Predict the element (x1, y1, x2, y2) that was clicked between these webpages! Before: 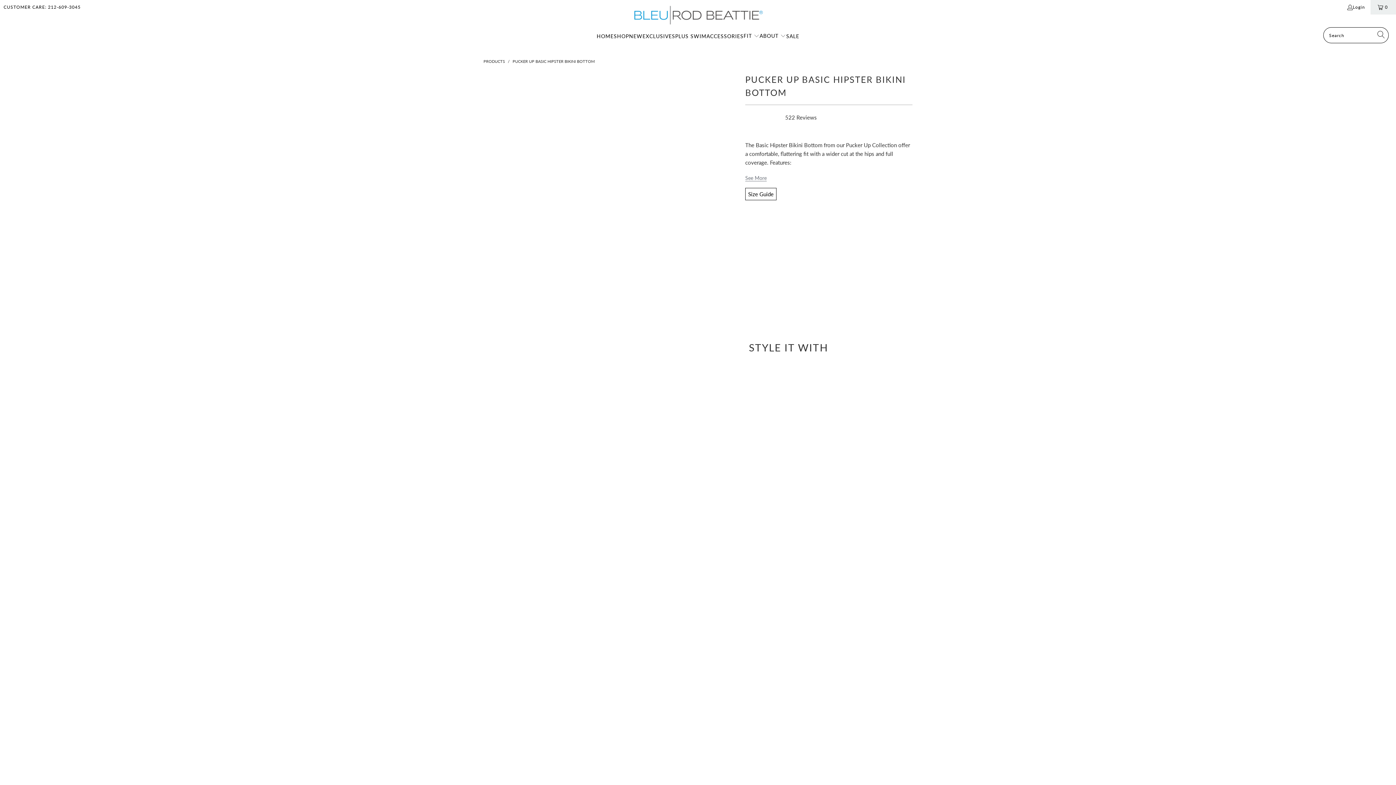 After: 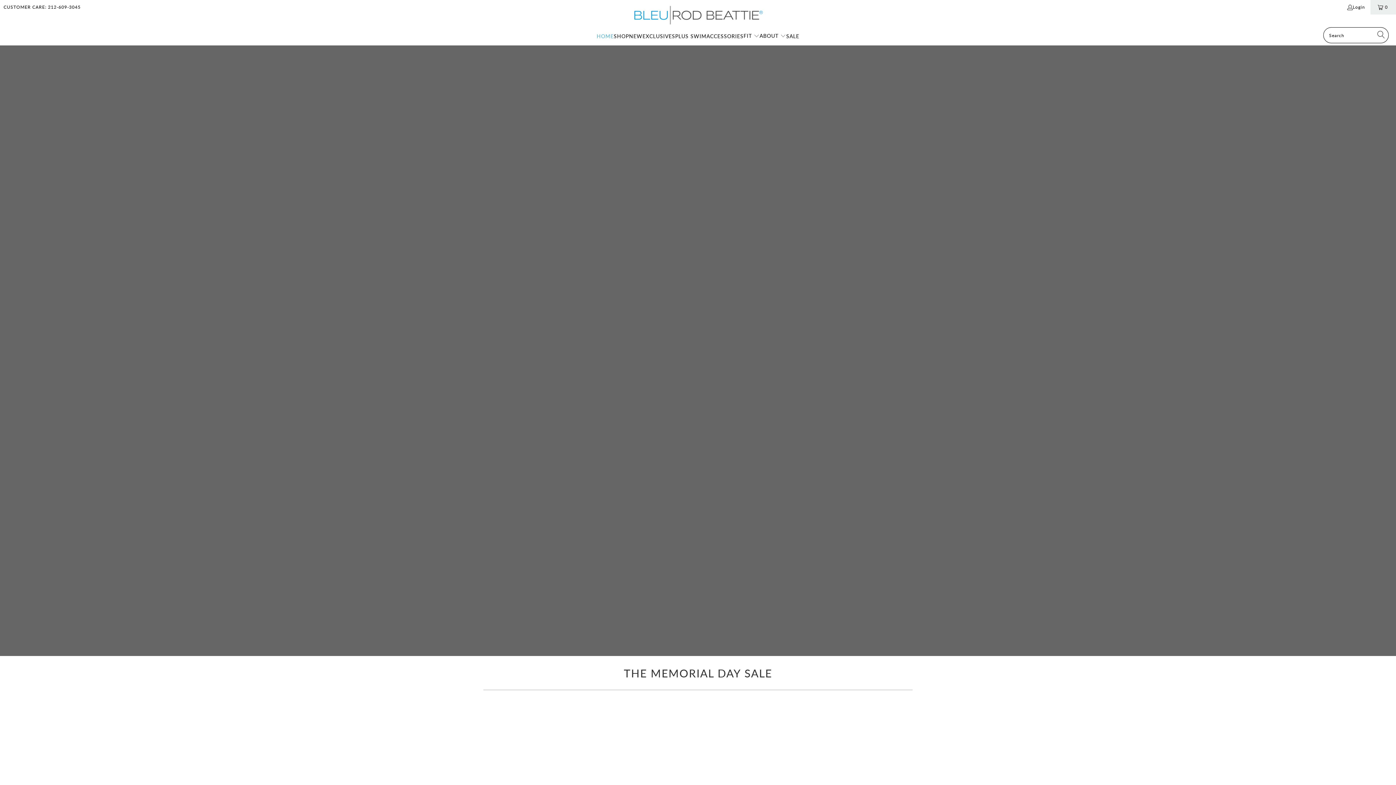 Action: bbox: (596, 27, 613, 45) label: HOME